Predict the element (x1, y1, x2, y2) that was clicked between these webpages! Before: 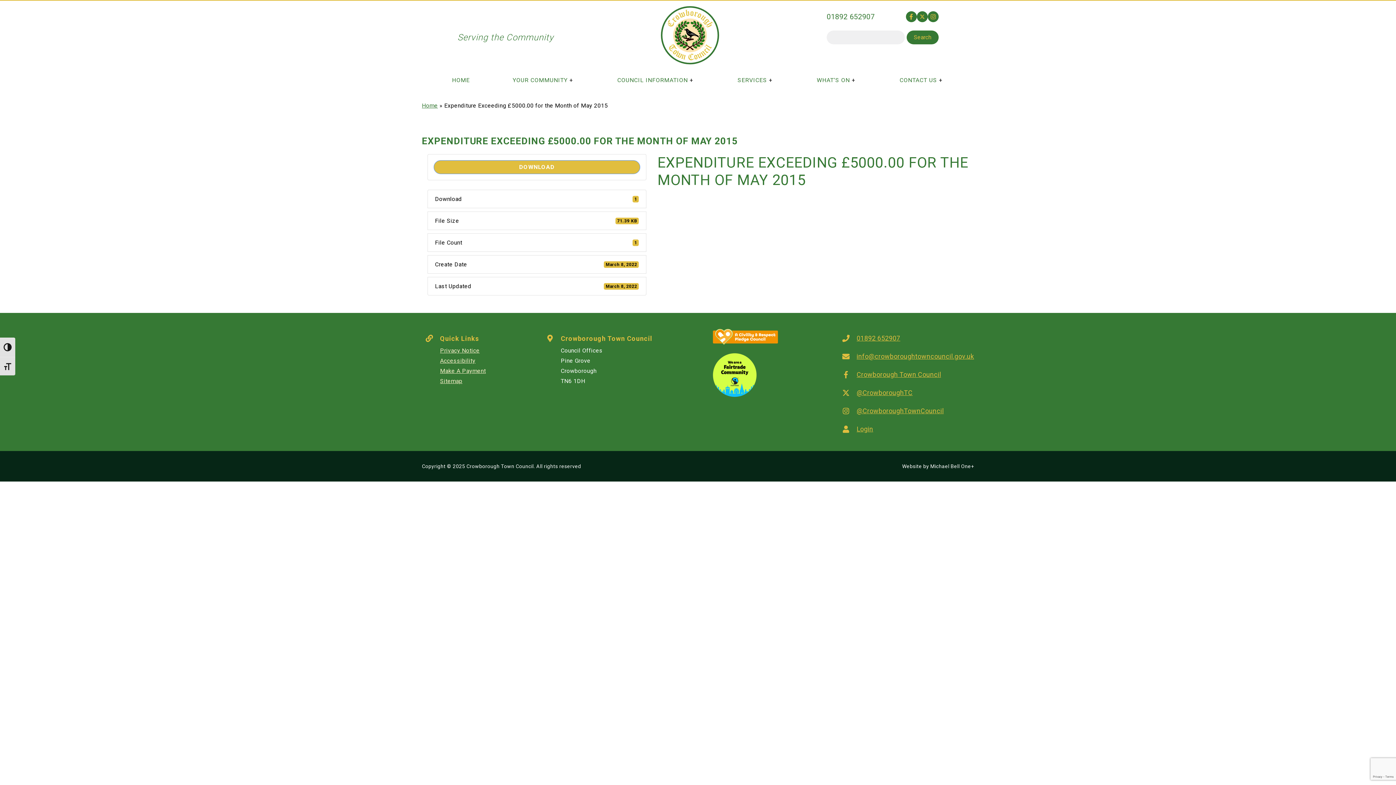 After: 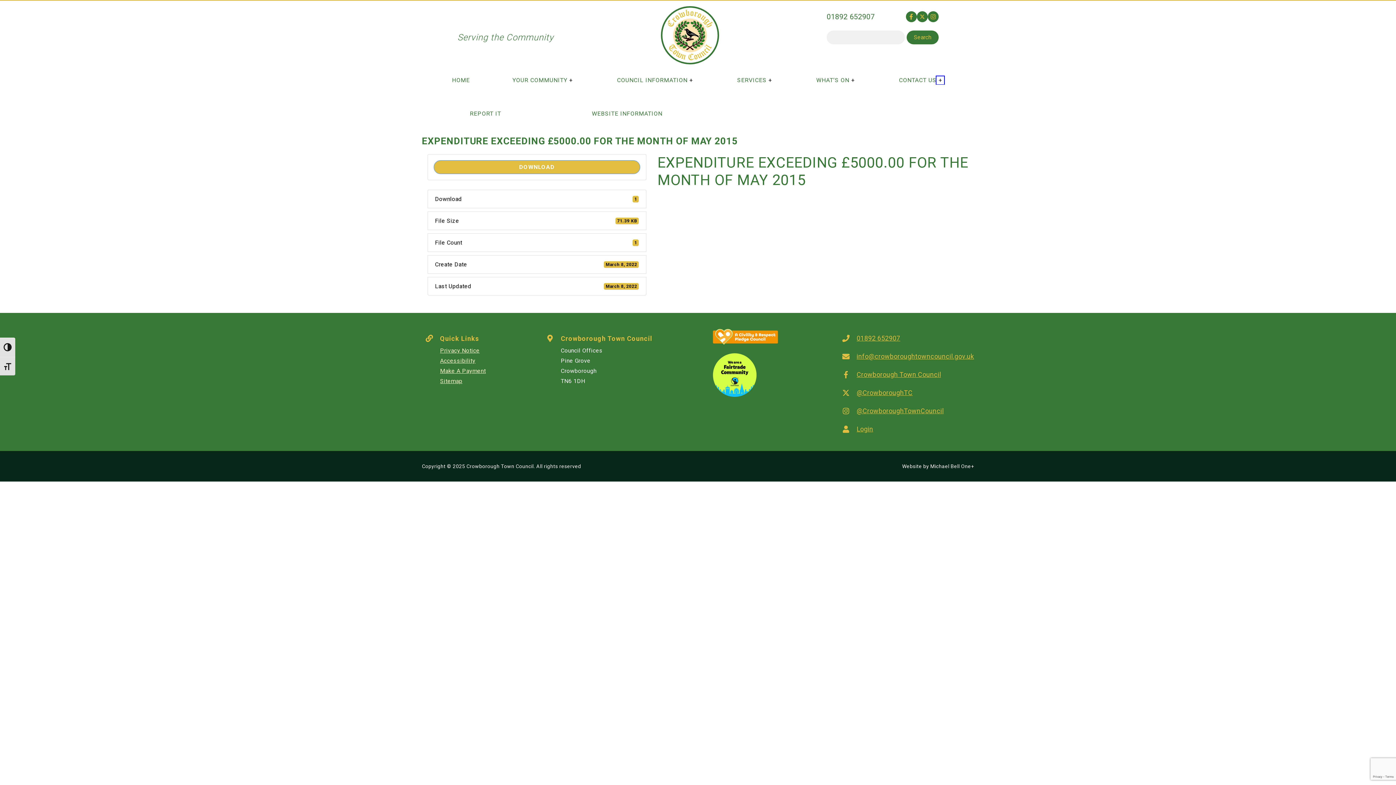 Action: label: Expand Menu bbox: (937, 76, 944, 84)